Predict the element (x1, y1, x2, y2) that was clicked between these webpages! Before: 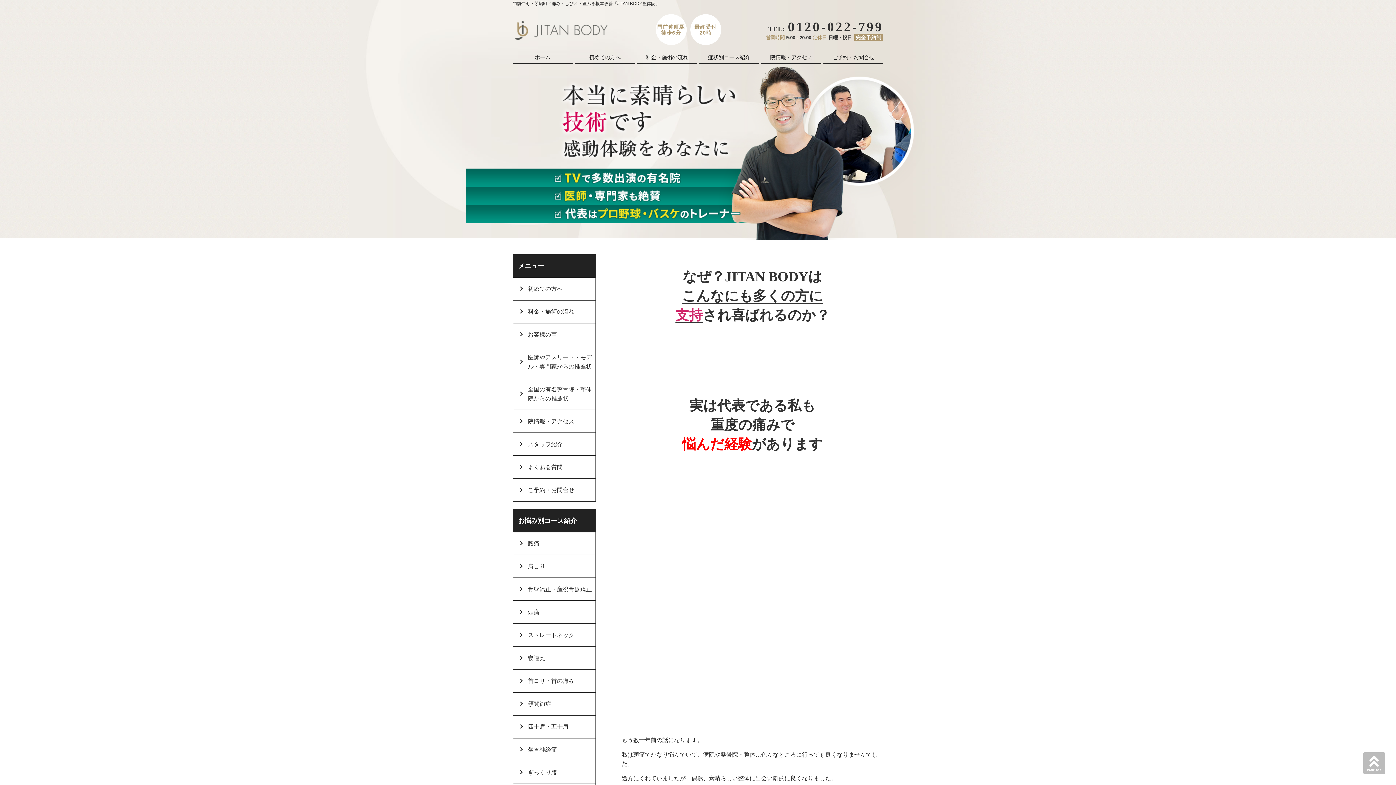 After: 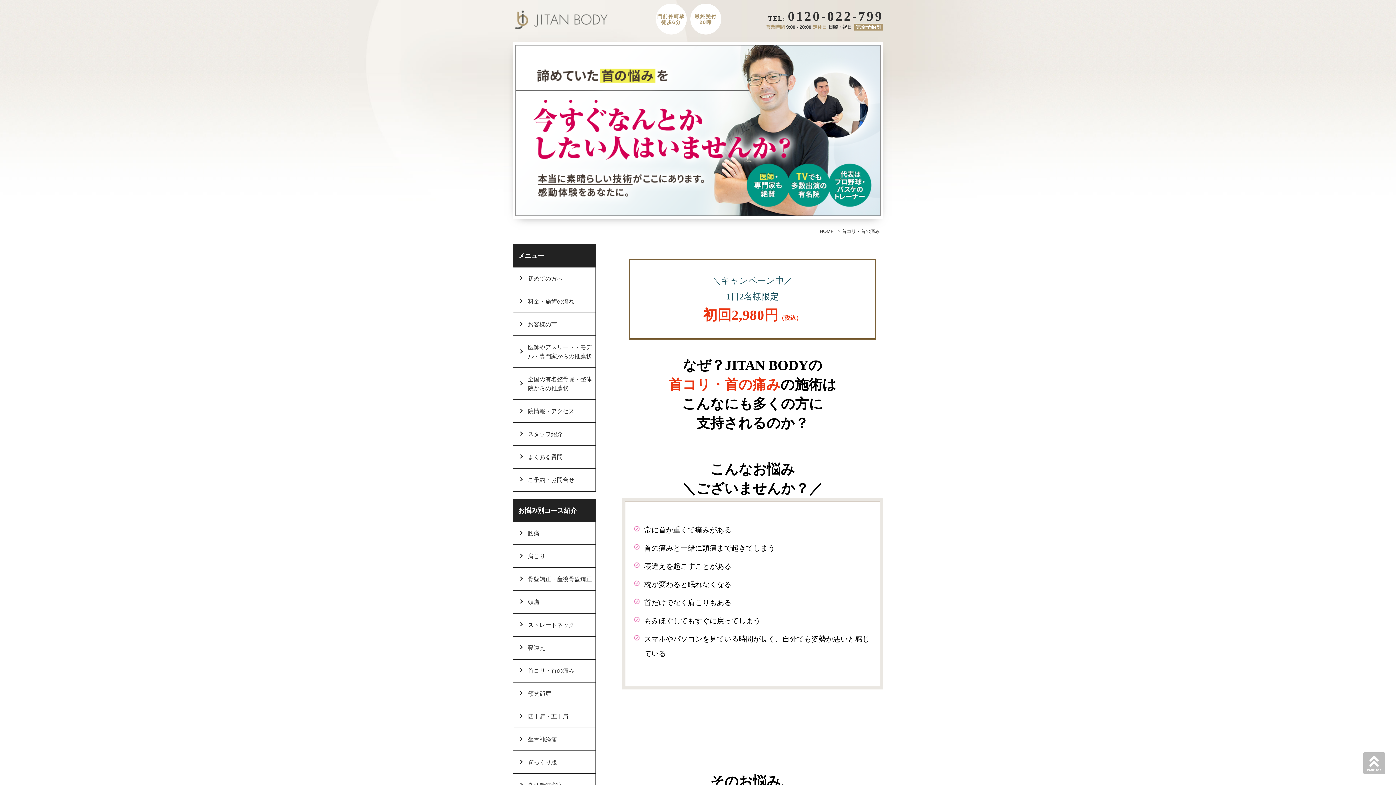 Action: label: 首コリ・首の痛み bbox: (512, 670, 596, 693)